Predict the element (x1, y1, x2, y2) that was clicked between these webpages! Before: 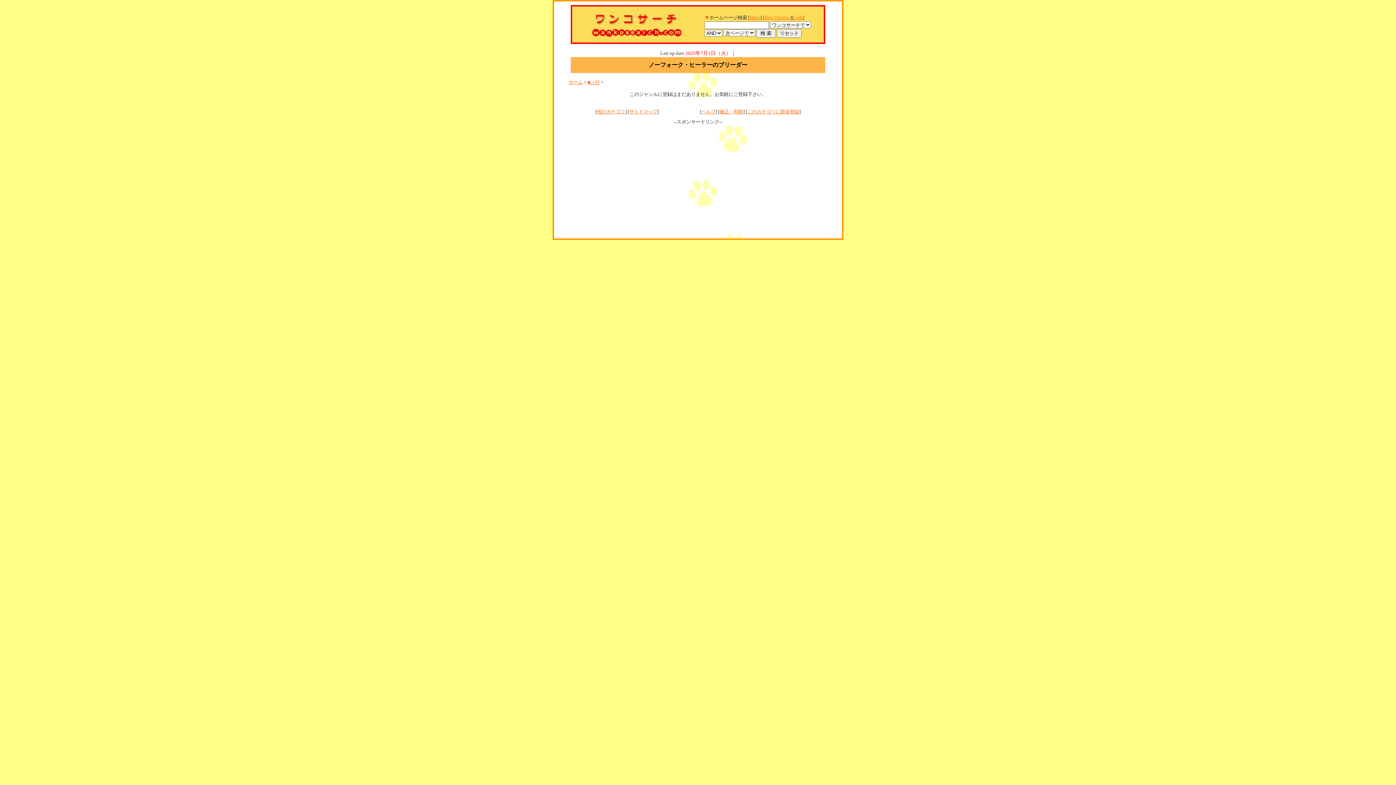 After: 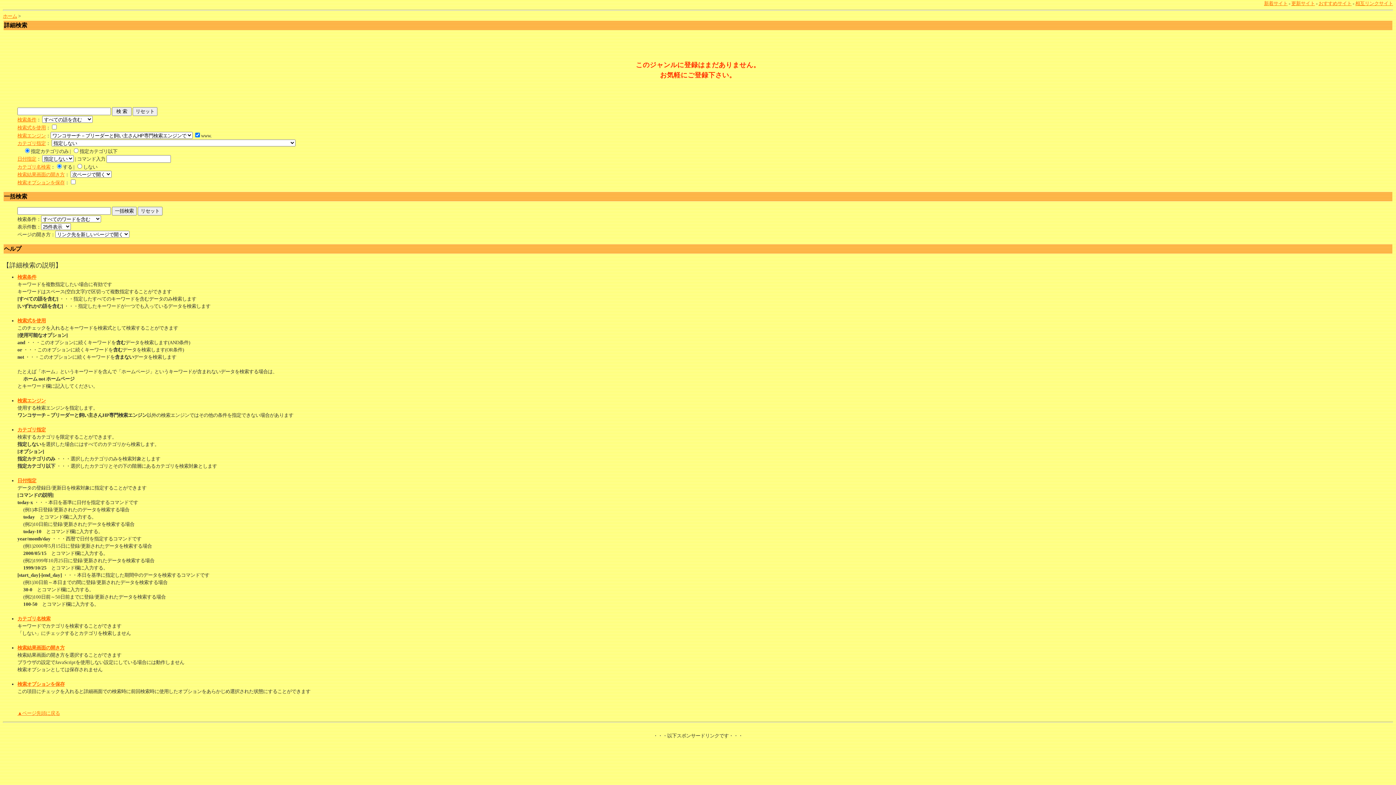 Action: label: More bbox: (749, 14, 760, 20)